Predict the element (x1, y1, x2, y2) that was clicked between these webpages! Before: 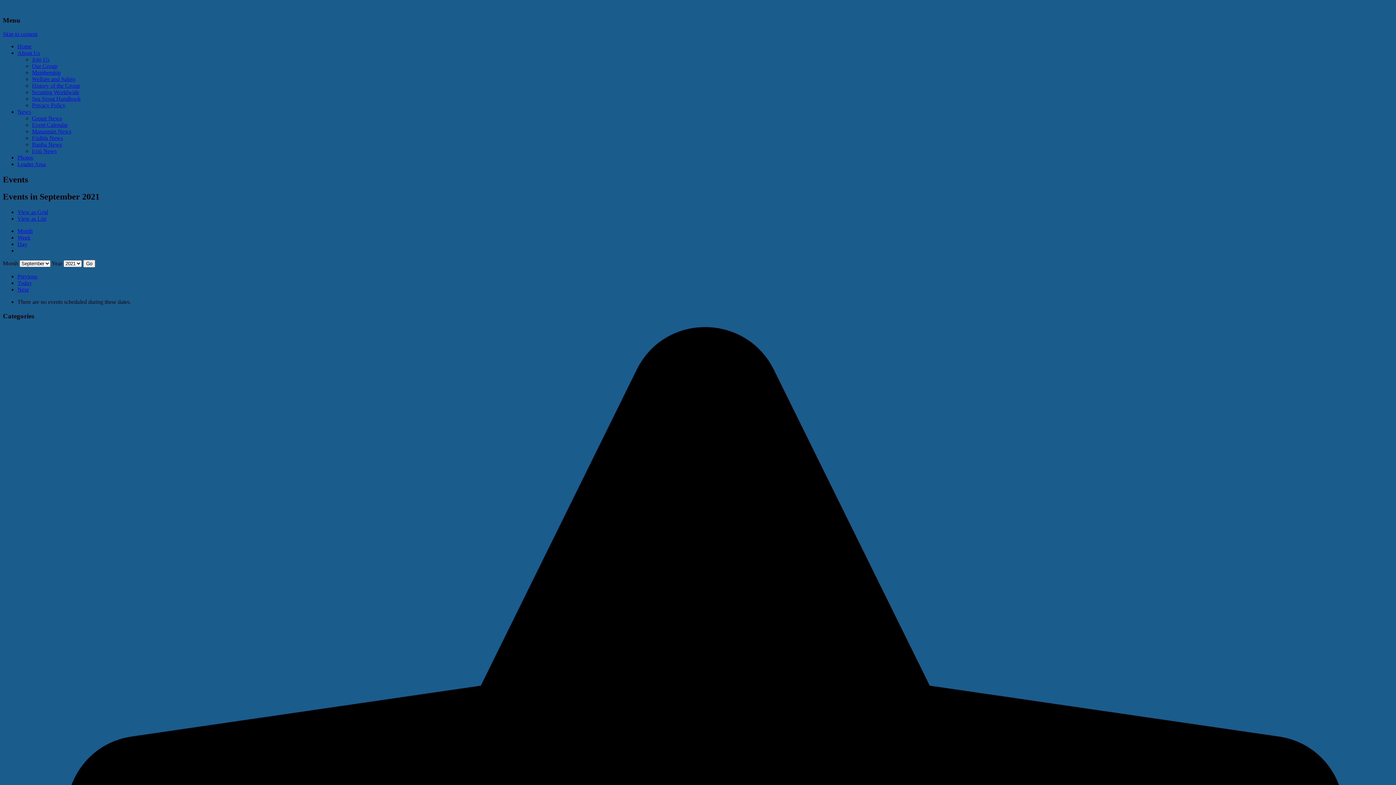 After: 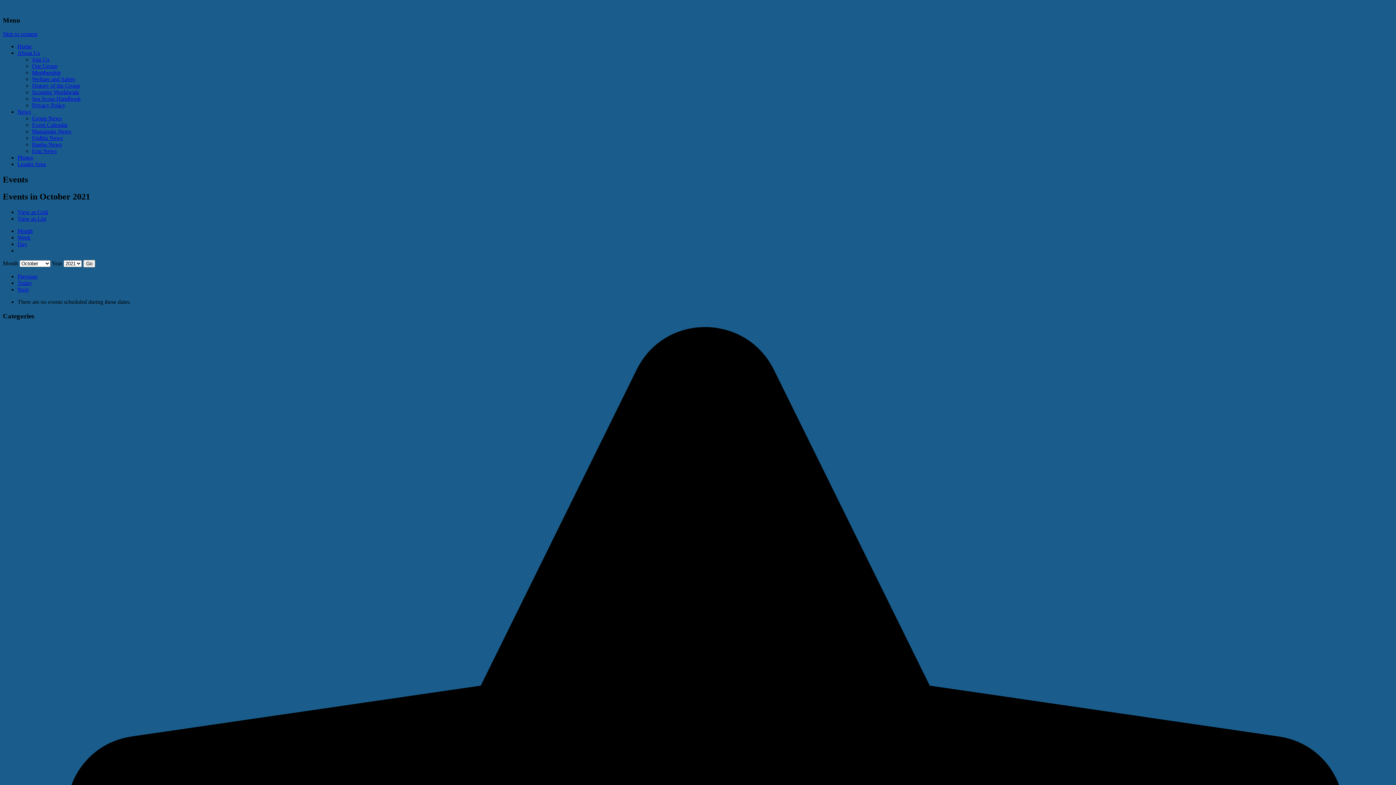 Action: bbox: (17, 286, 28, 292) label: Next